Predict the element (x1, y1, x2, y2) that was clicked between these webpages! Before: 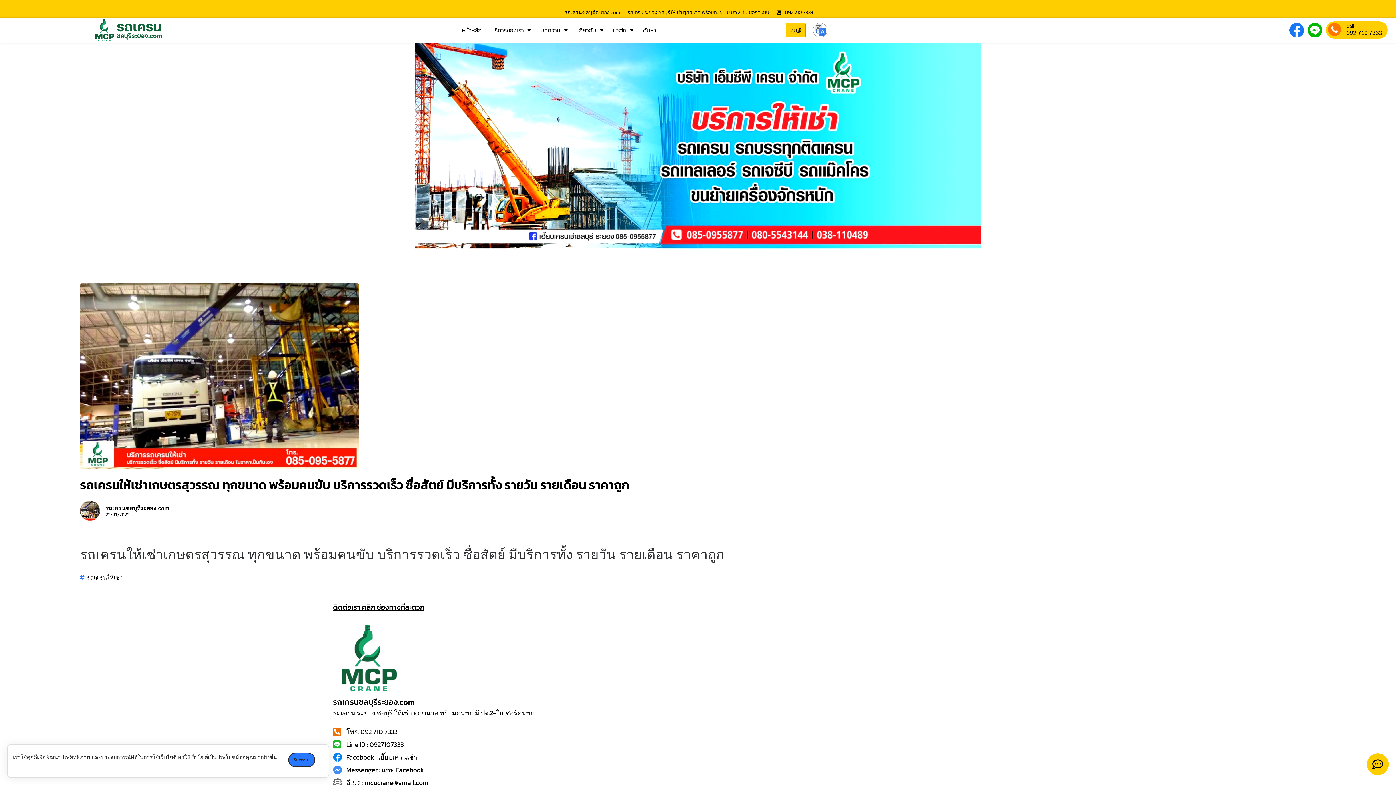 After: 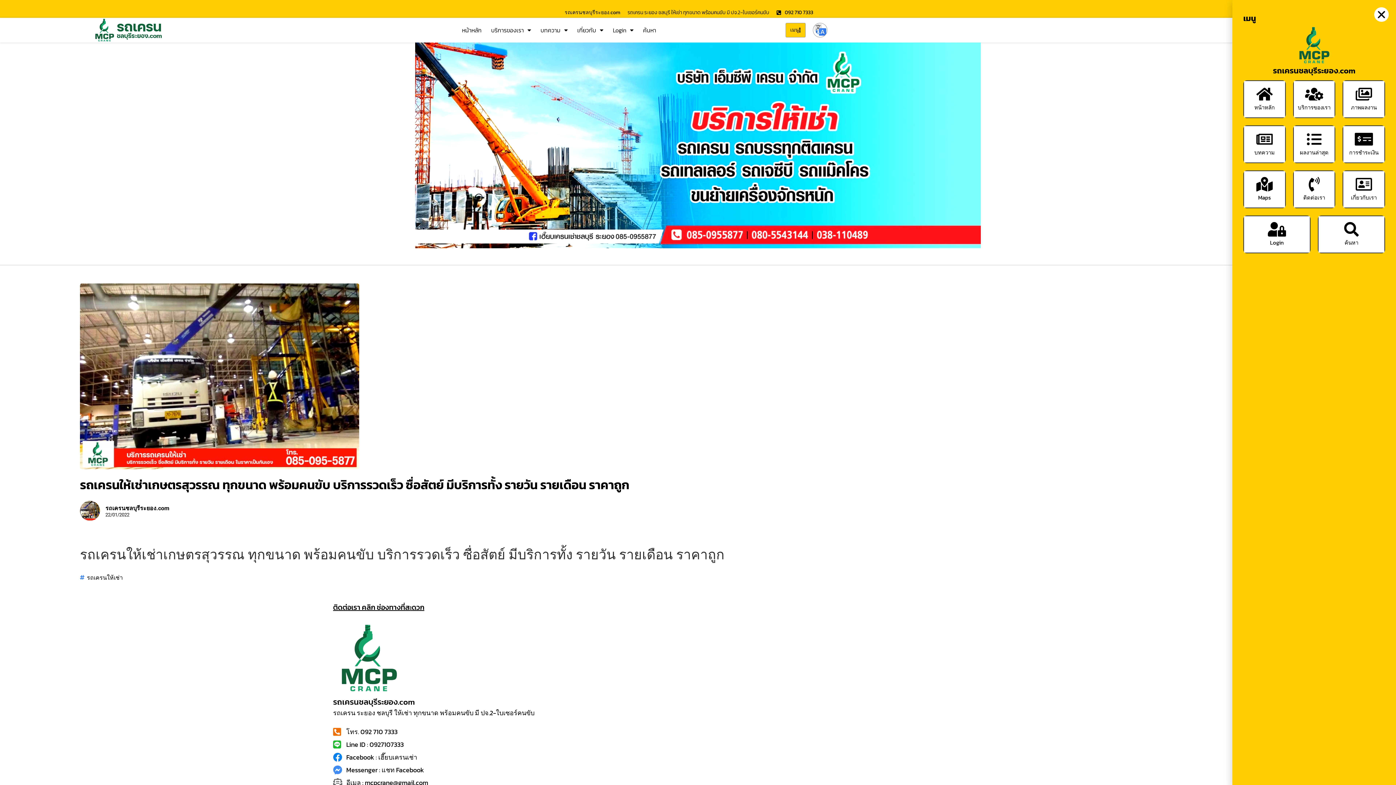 Action: label: 092 710 7333 bbox: (1346, 29, 1382, 35)